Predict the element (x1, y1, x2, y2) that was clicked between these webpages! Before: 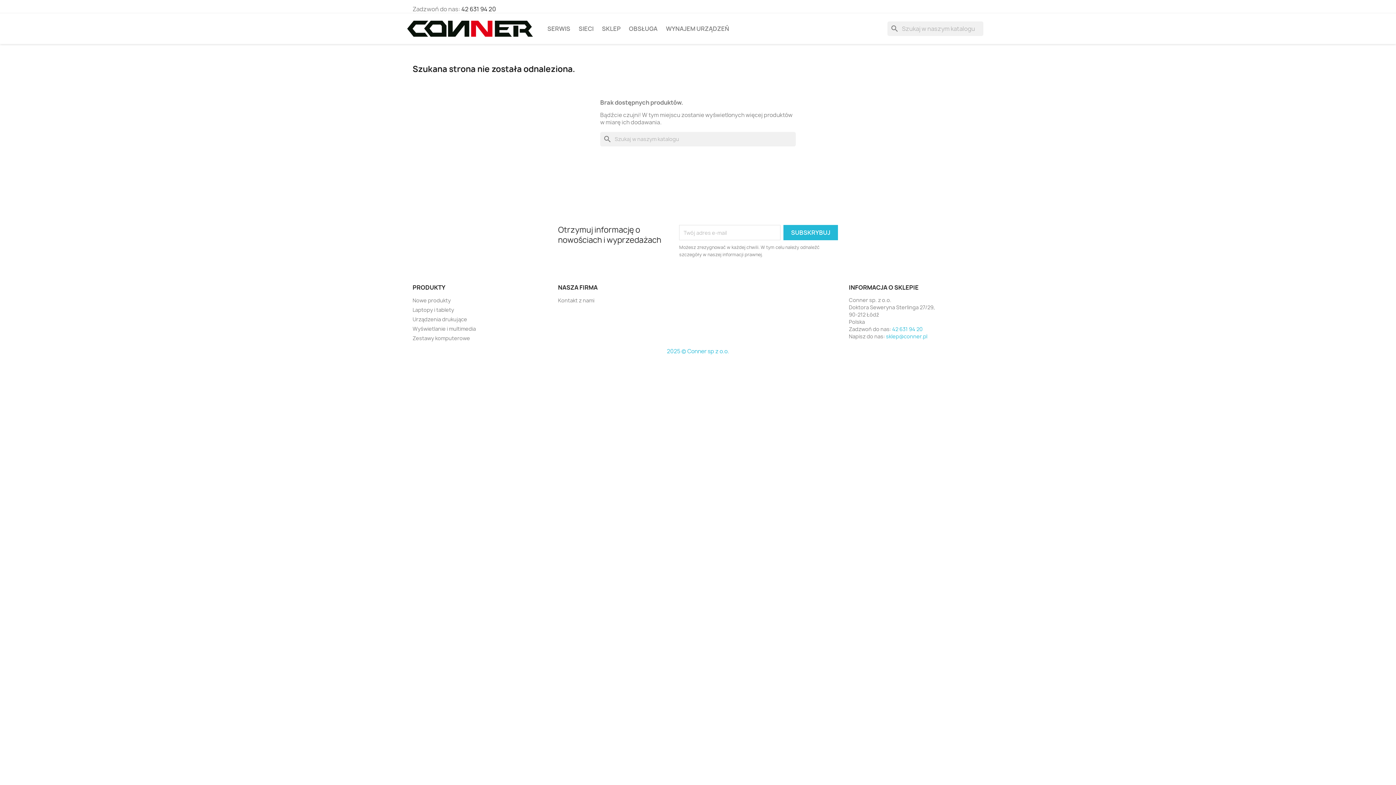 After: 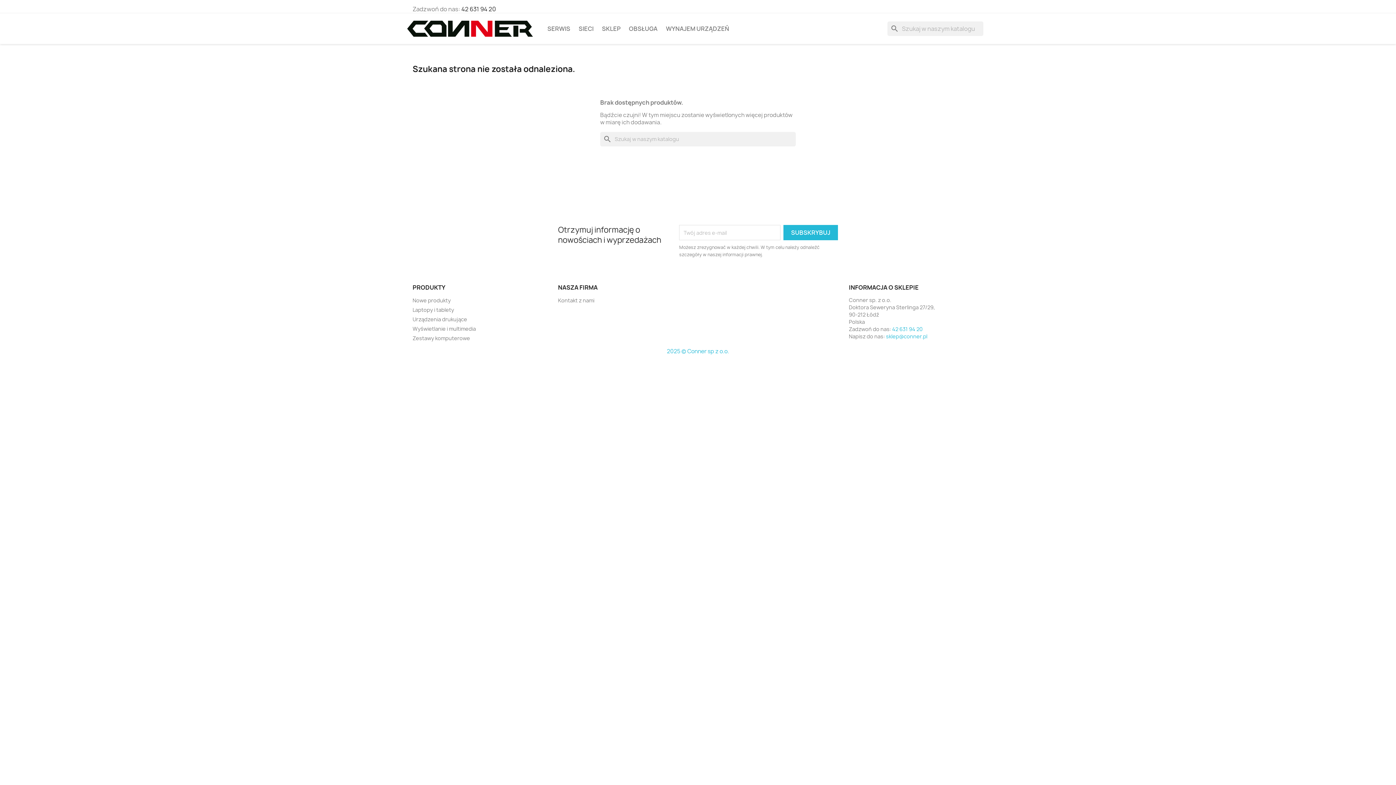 Action: bbox: (667, 347, 729, 355) label: 2025 © Conner sp z o.o.